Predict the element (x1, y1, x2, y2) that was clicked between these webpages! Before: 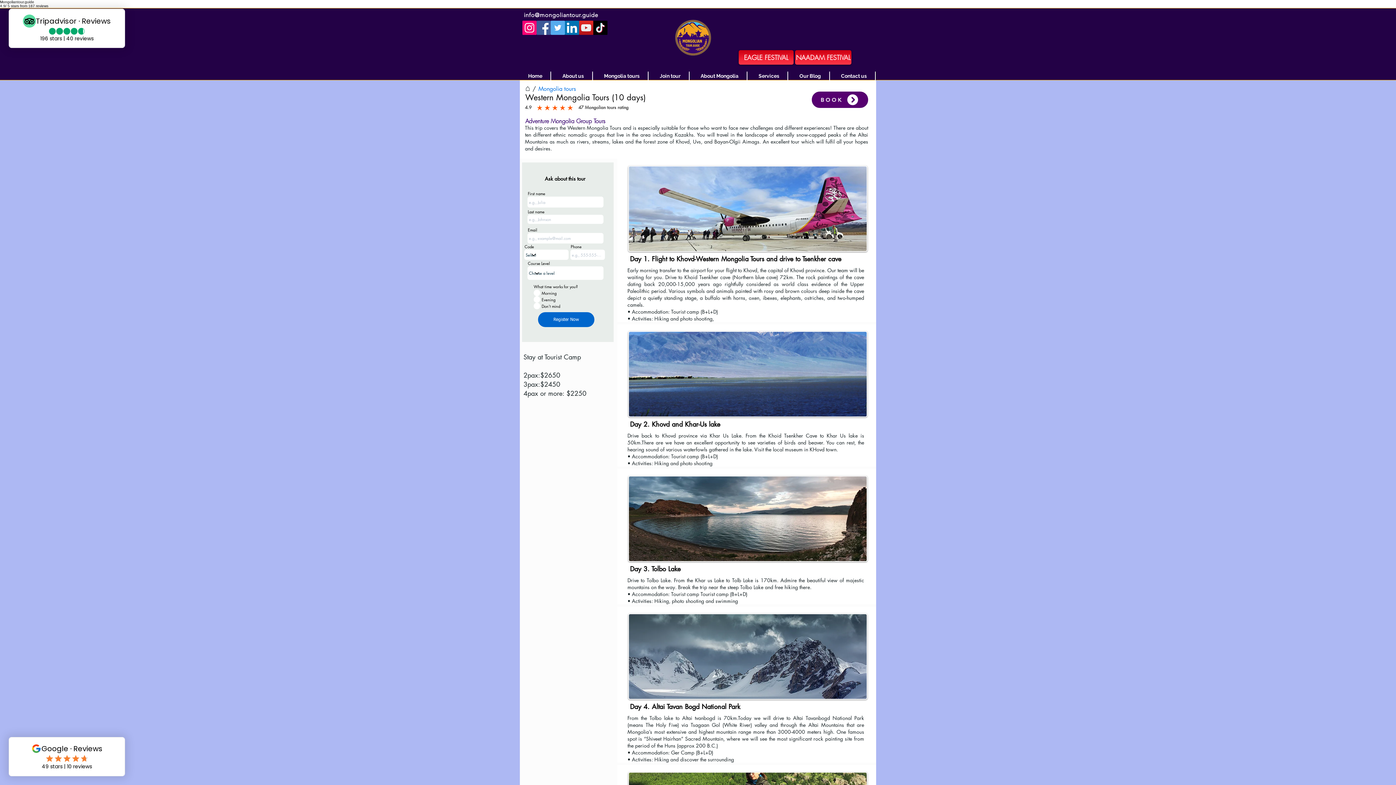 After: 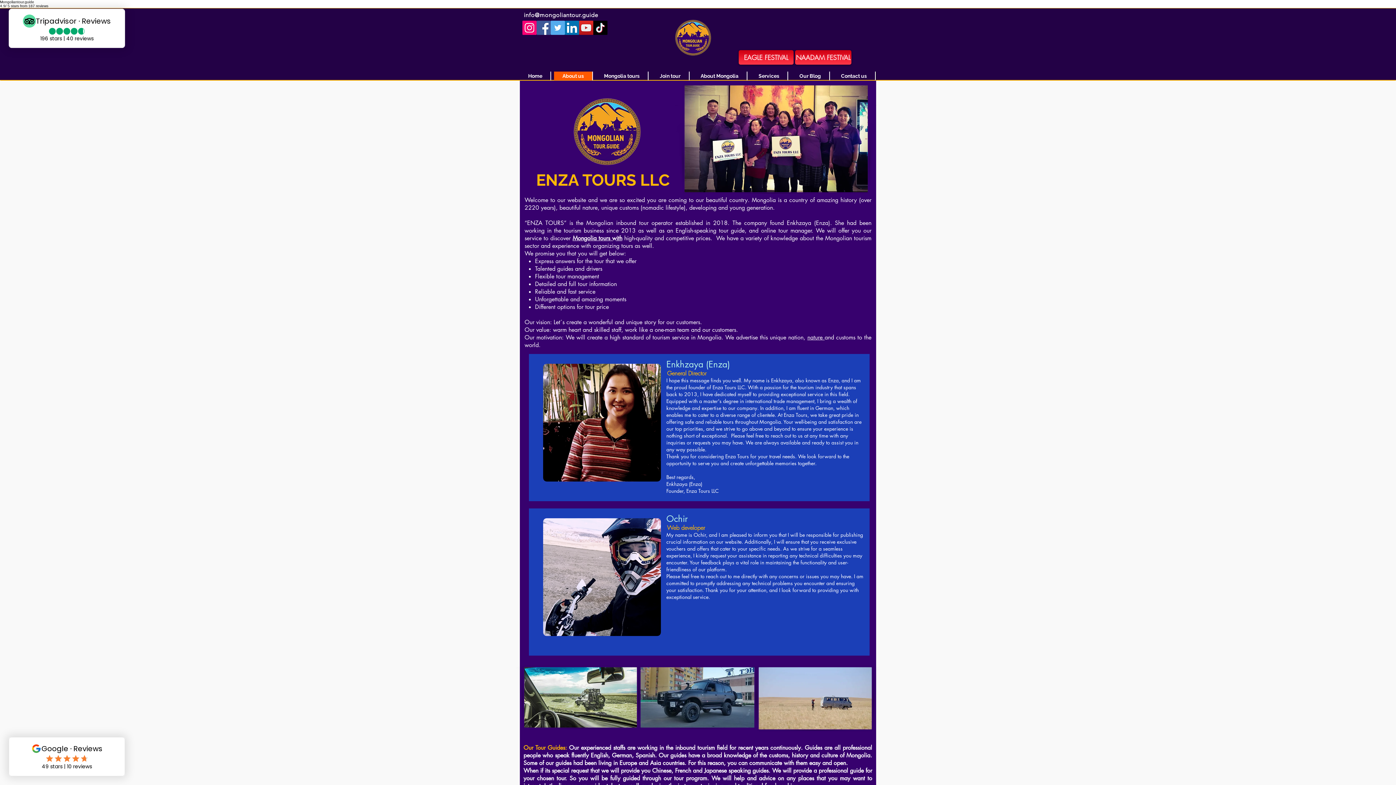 Action: label: About us bbox: (554, 71, 593, 80)